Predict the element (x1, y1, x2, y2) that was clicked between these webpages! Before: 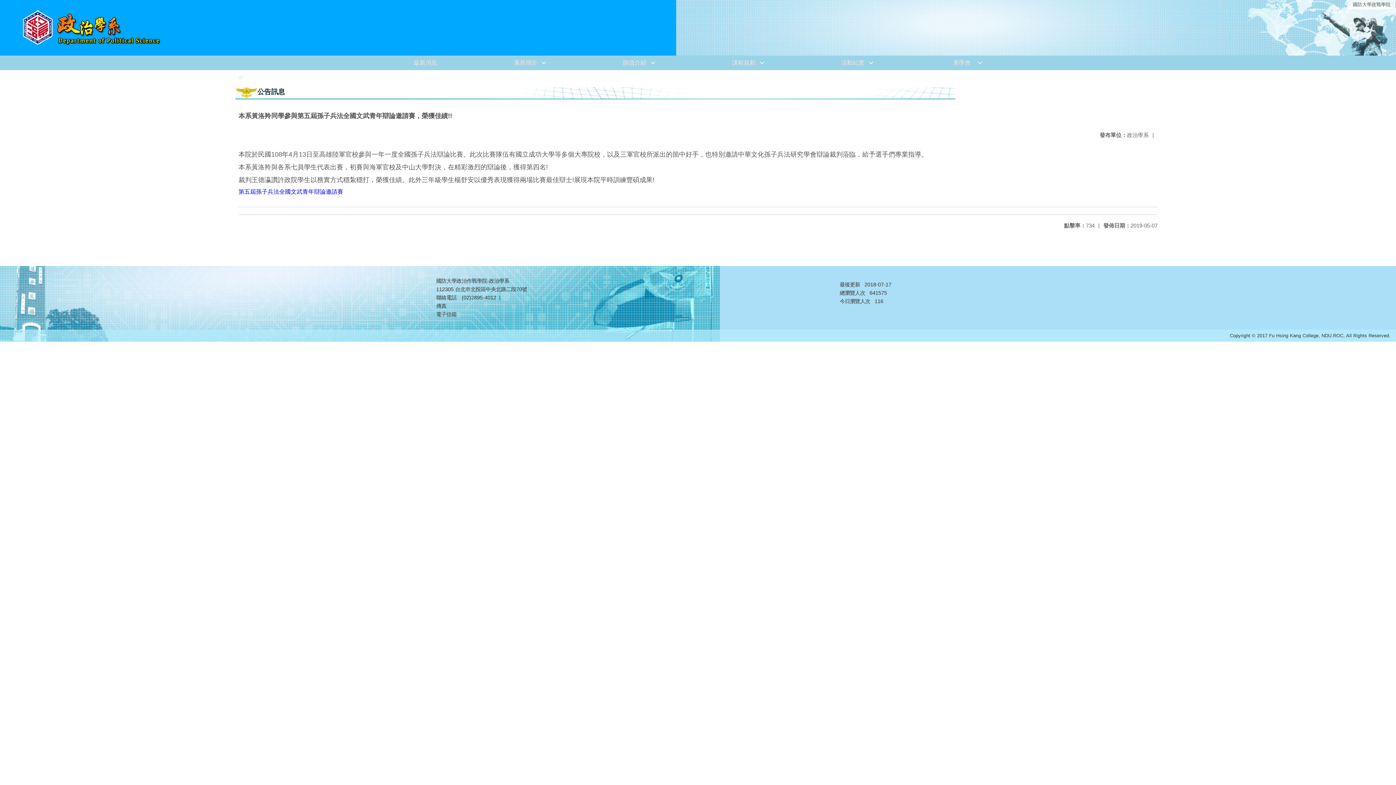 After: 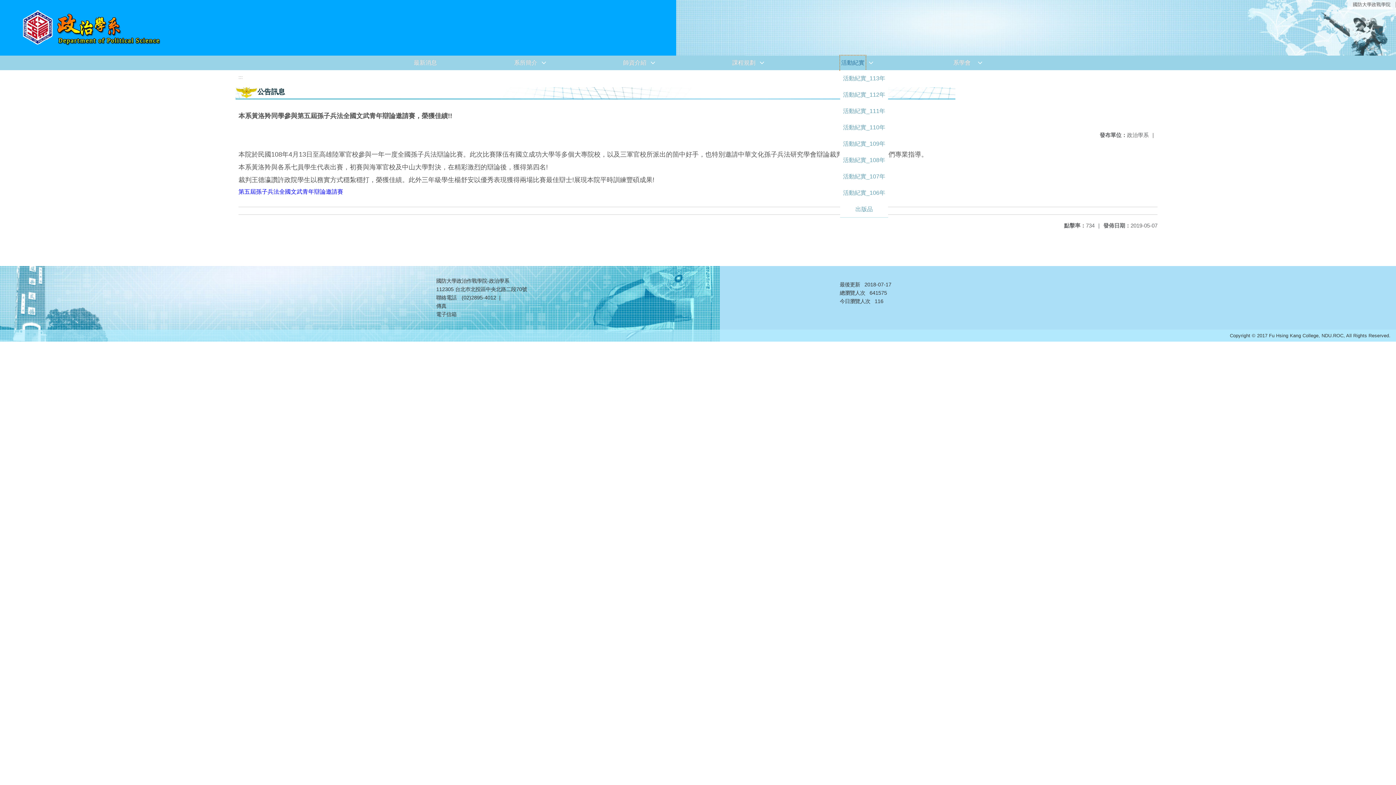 Action: bbox: (840, 55, 865, 70) label: 活動紀實